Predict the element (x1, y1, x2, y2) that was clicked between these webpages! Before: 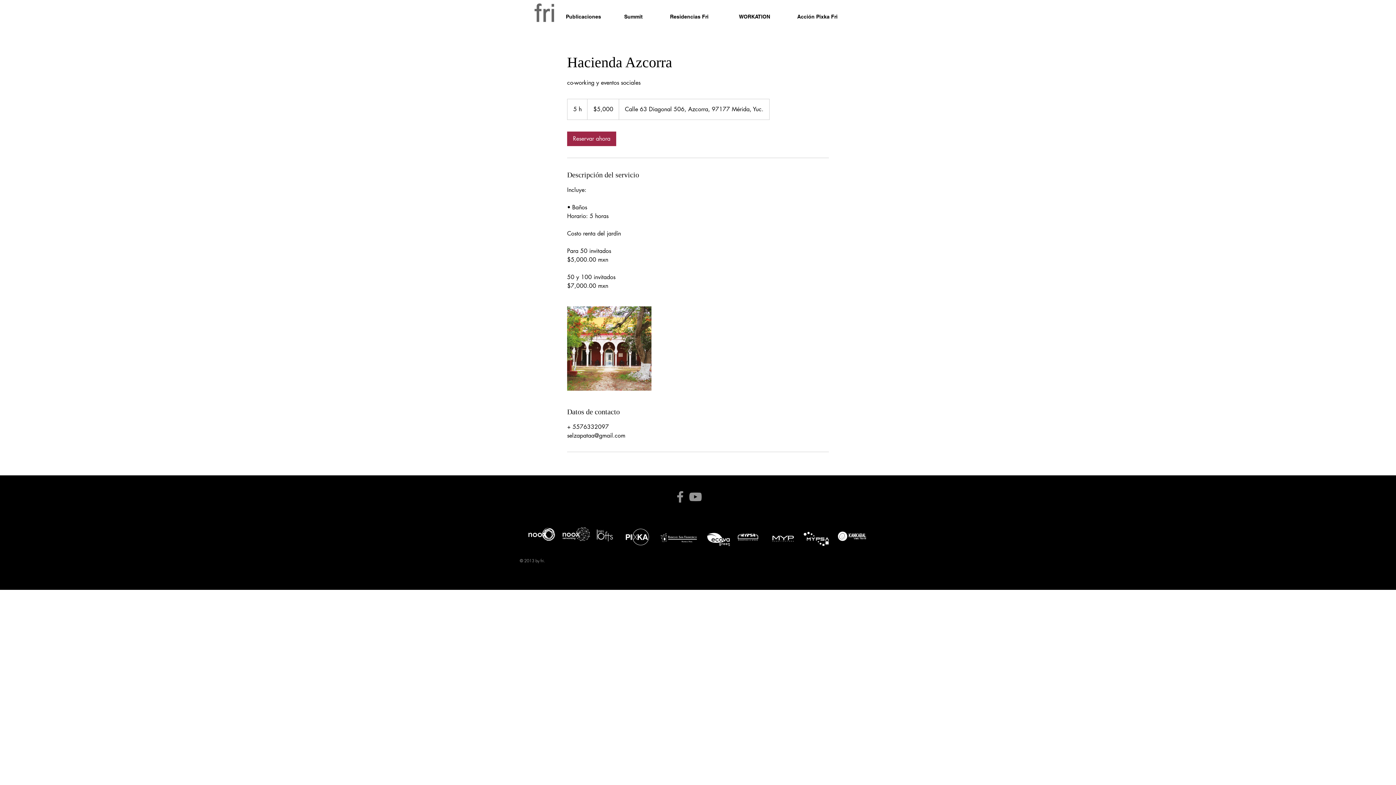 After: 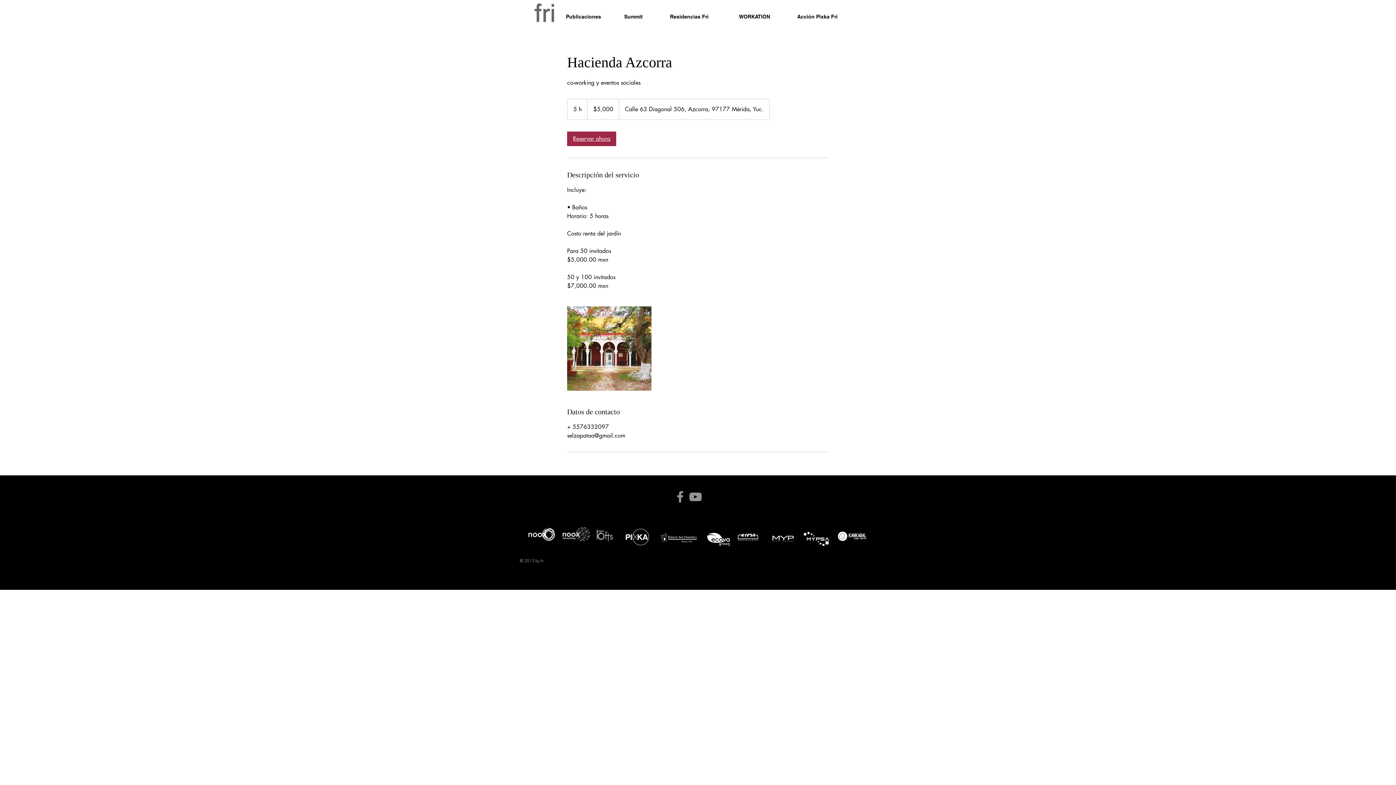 Action: label: Reservar ahora bbox: (567, 131, 616, 146)